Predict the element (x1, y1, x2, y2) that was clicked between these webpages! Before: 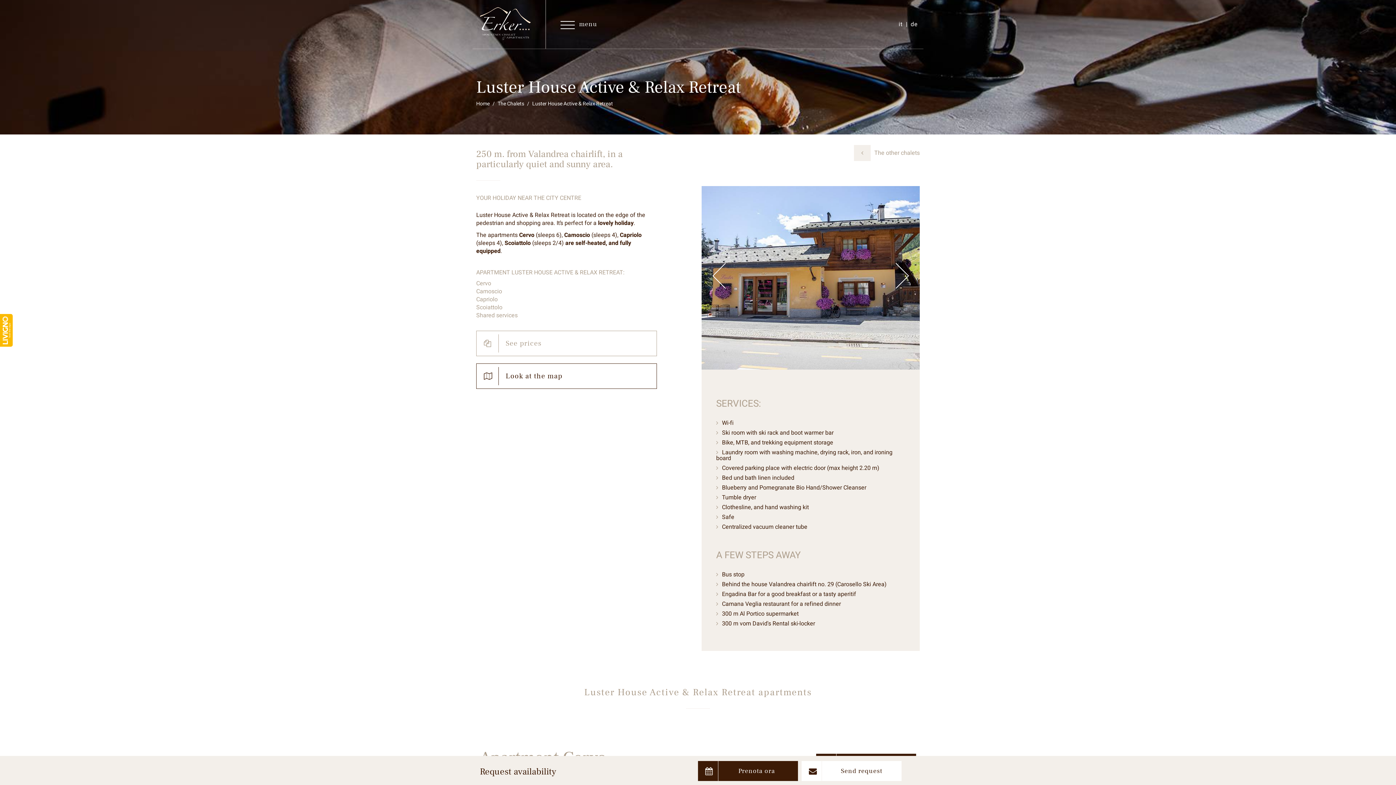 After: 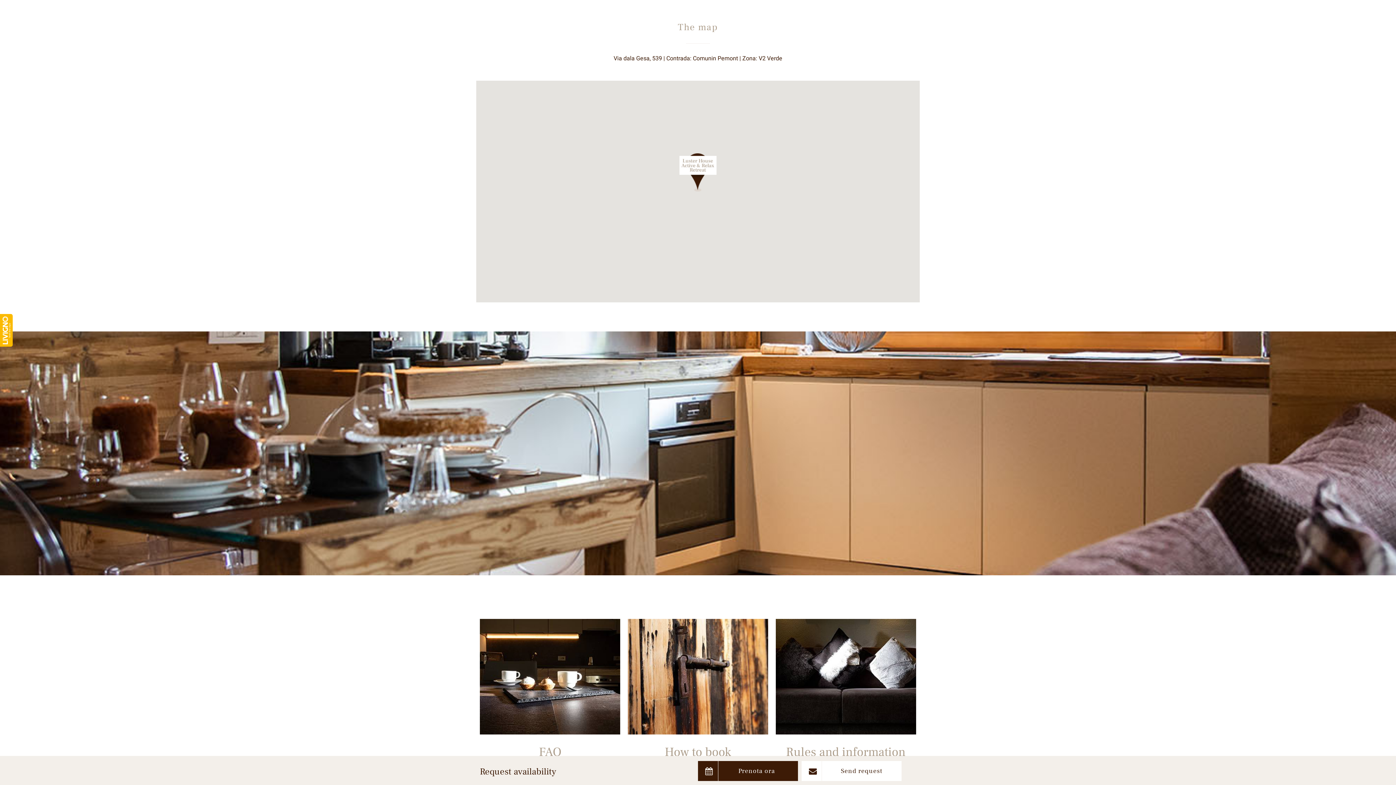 Action: bbox: (476, 363, 656, 389) label: Look at the map